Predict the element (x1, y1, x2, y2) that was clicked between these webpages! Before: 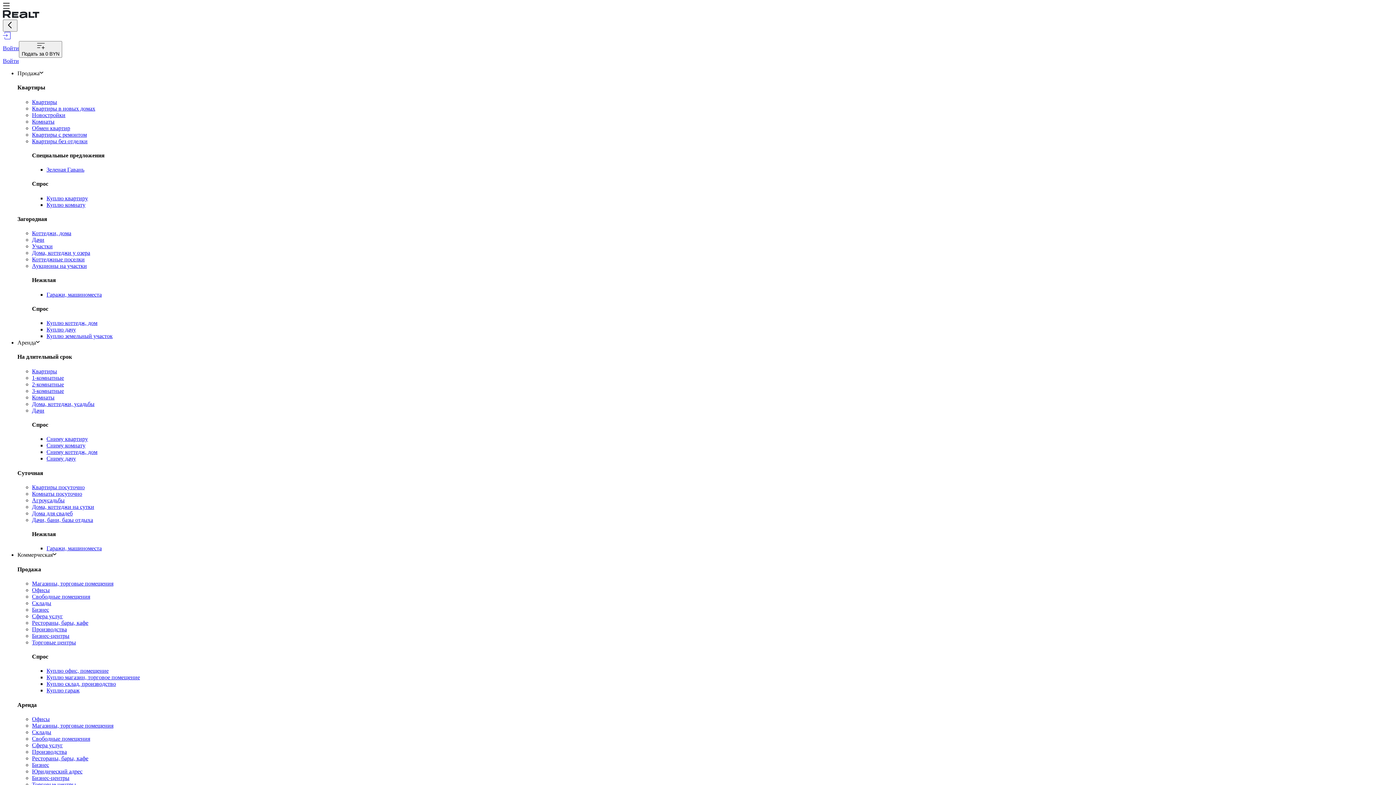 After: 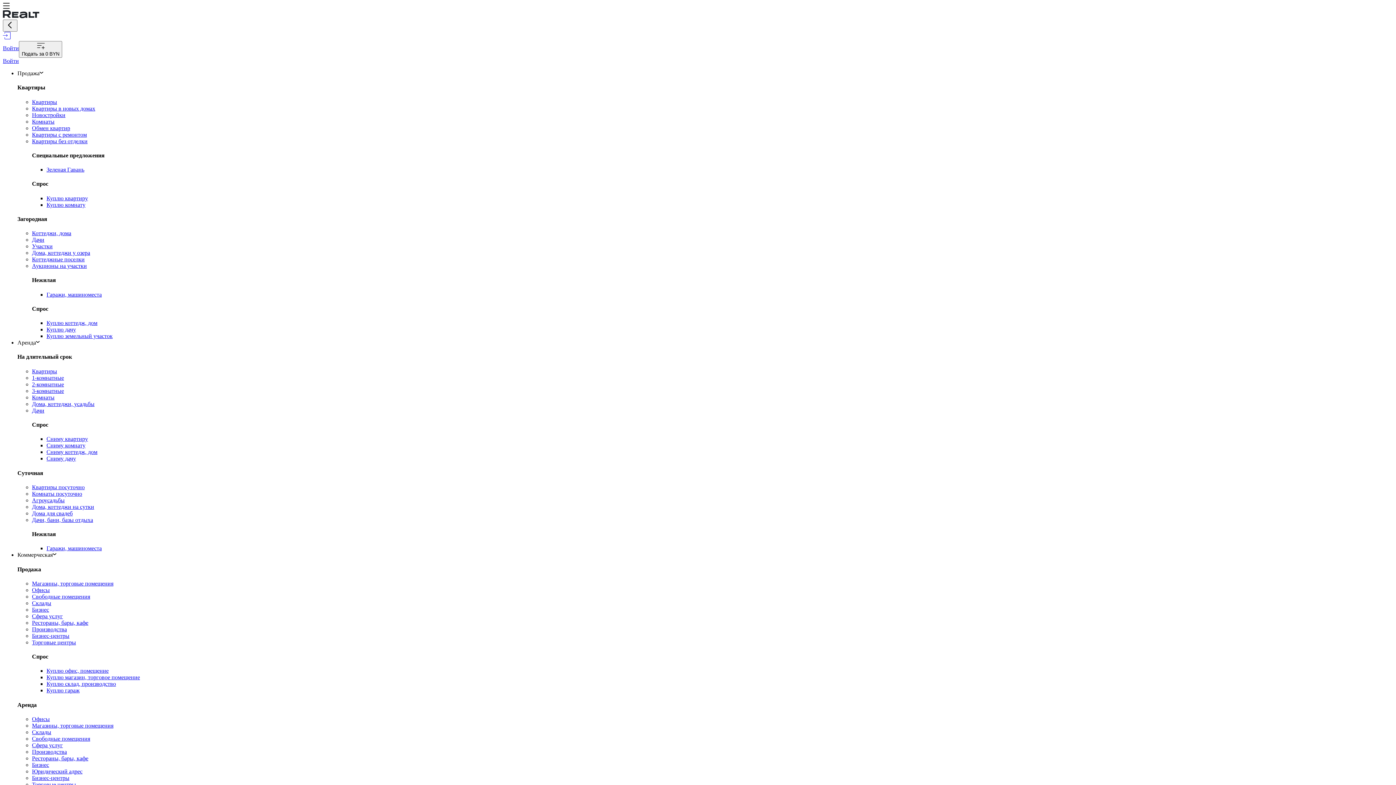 Action: label: Квартиры с ремонтом bbox: (32, 131, 86, 137)